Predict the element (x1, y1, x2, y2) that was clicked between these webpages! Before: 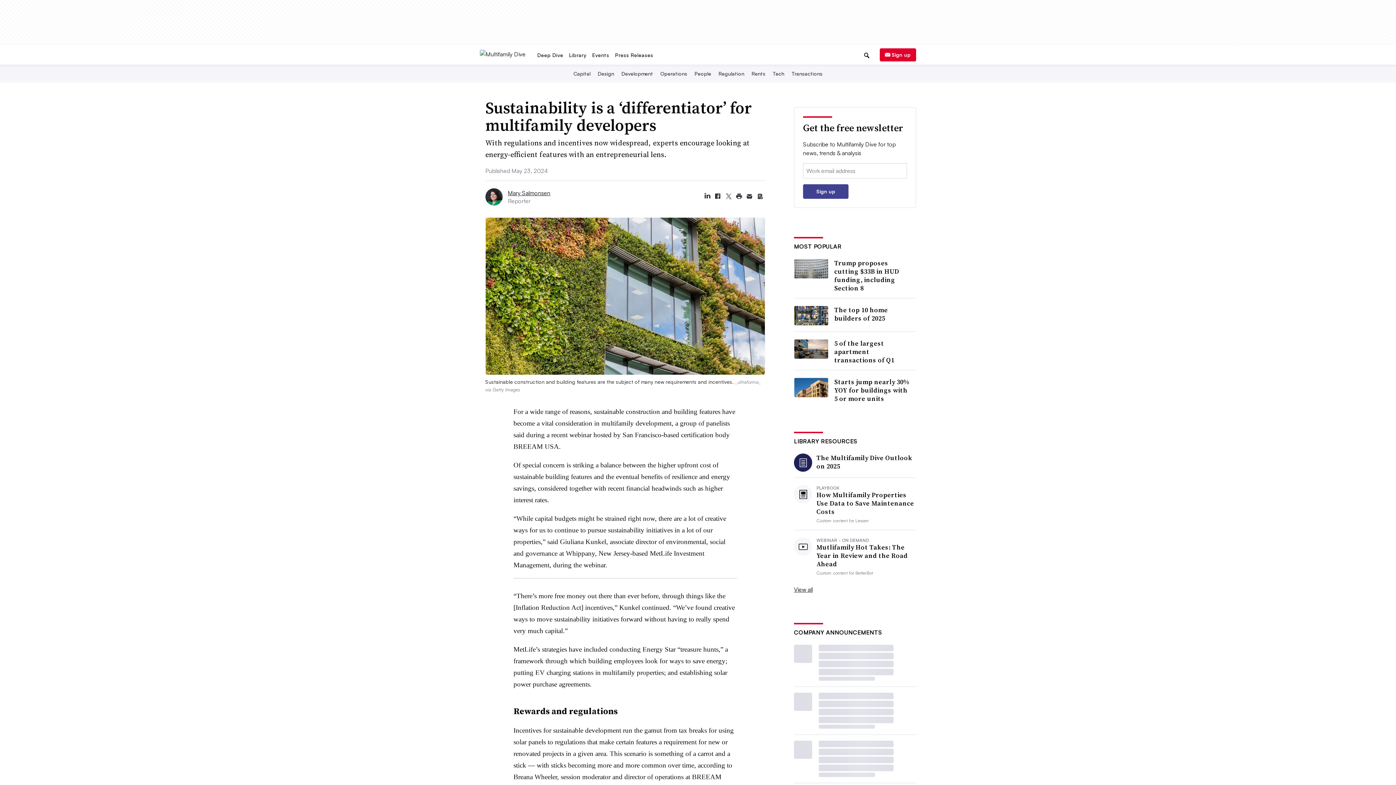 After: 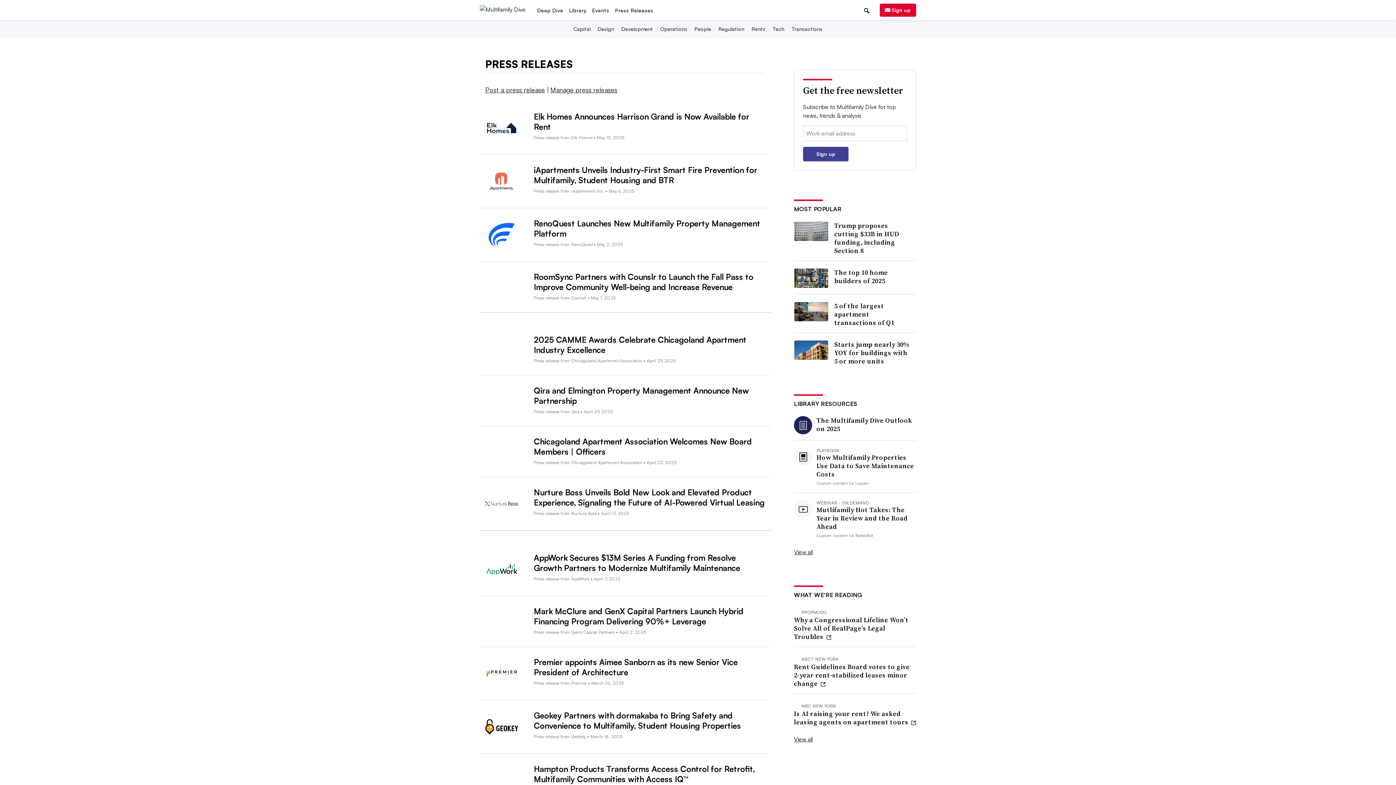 Action: label: Press Releases bbox: (612, 51, 656, 58)